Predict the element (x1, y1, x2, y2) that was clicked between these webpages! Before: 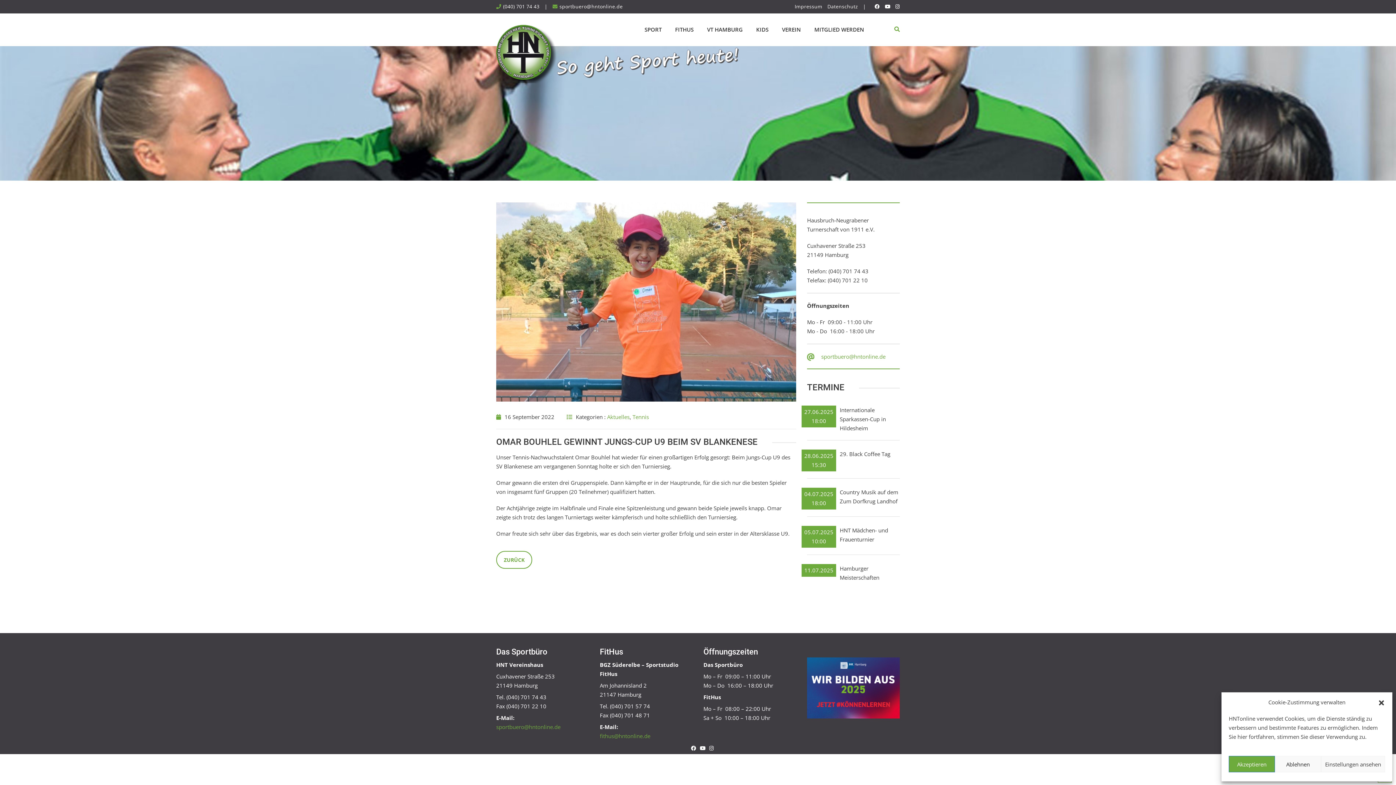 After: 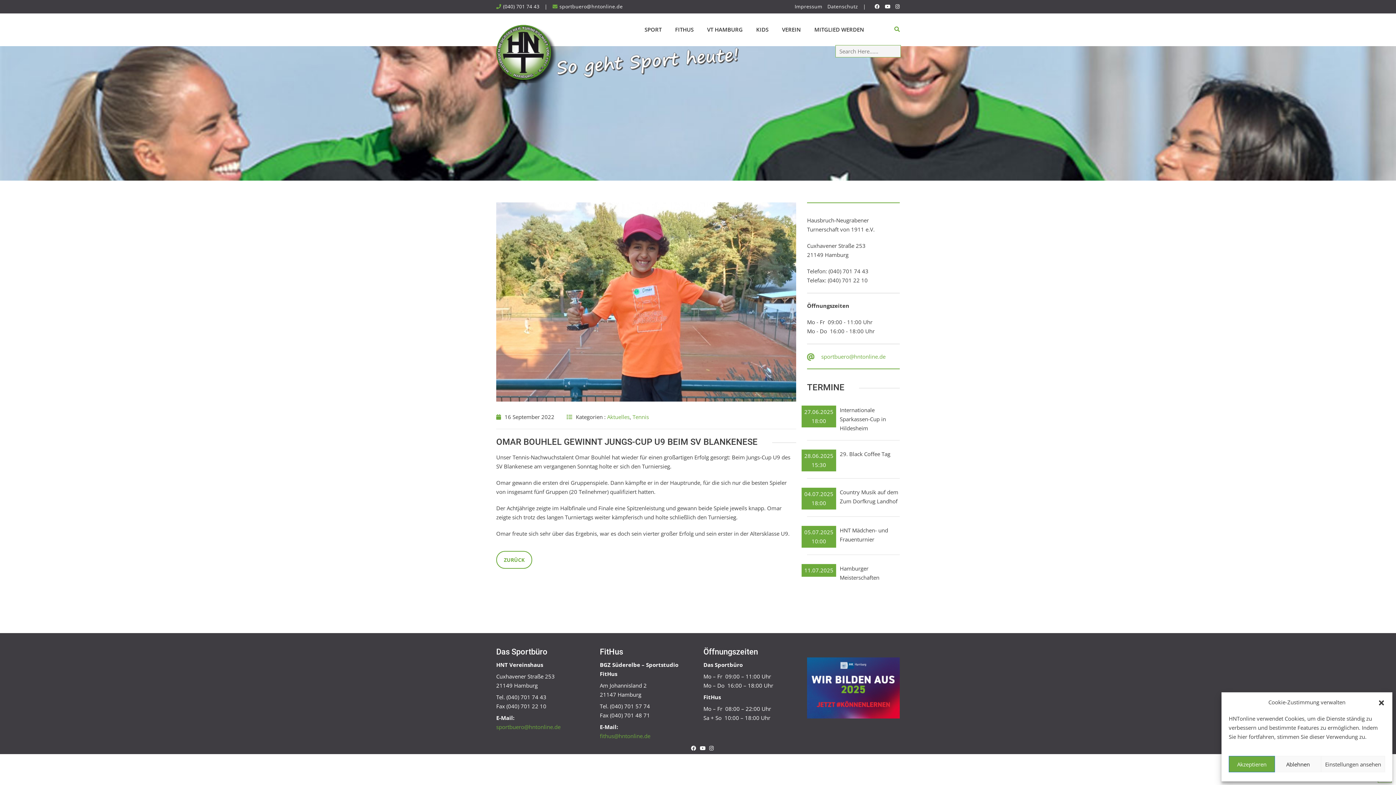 Action: bbox: (894, 25, 900, 32)